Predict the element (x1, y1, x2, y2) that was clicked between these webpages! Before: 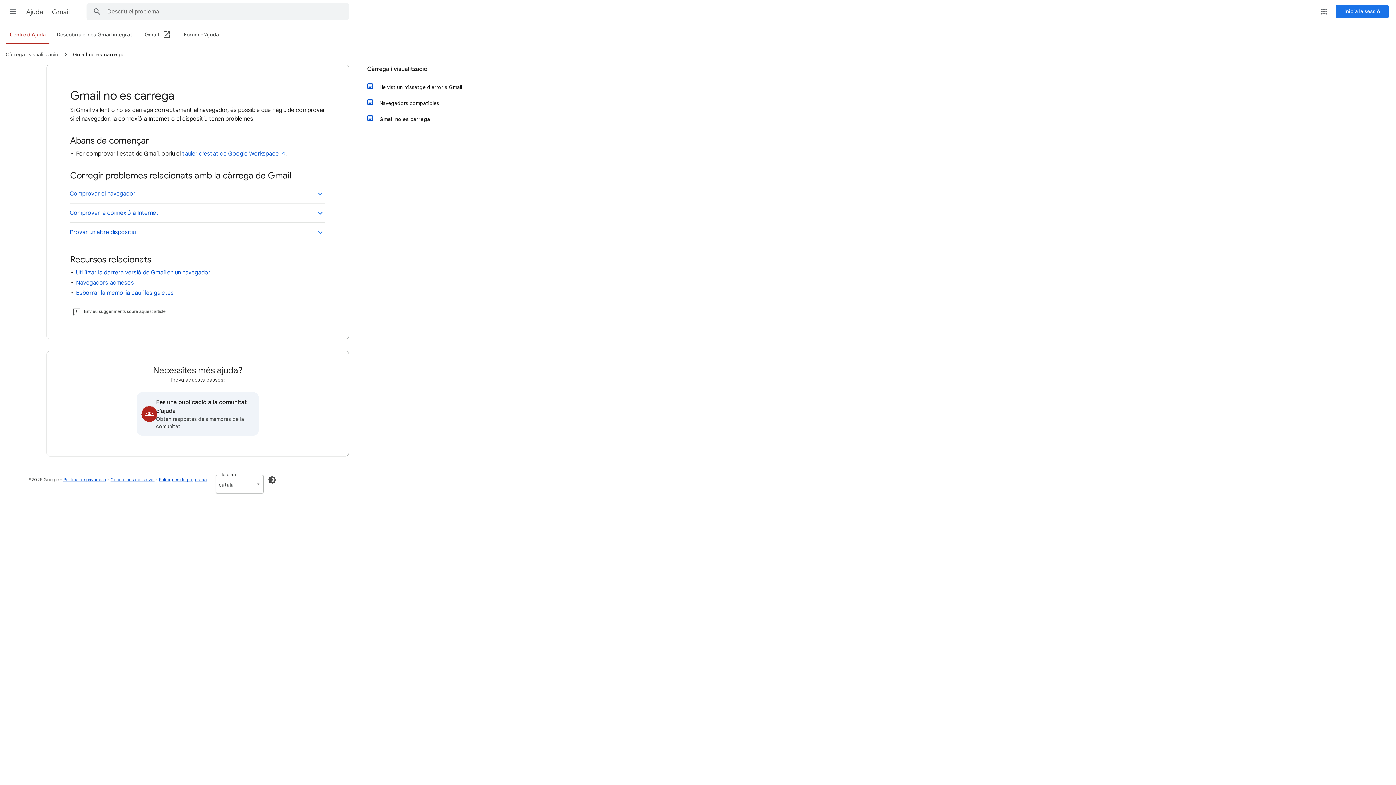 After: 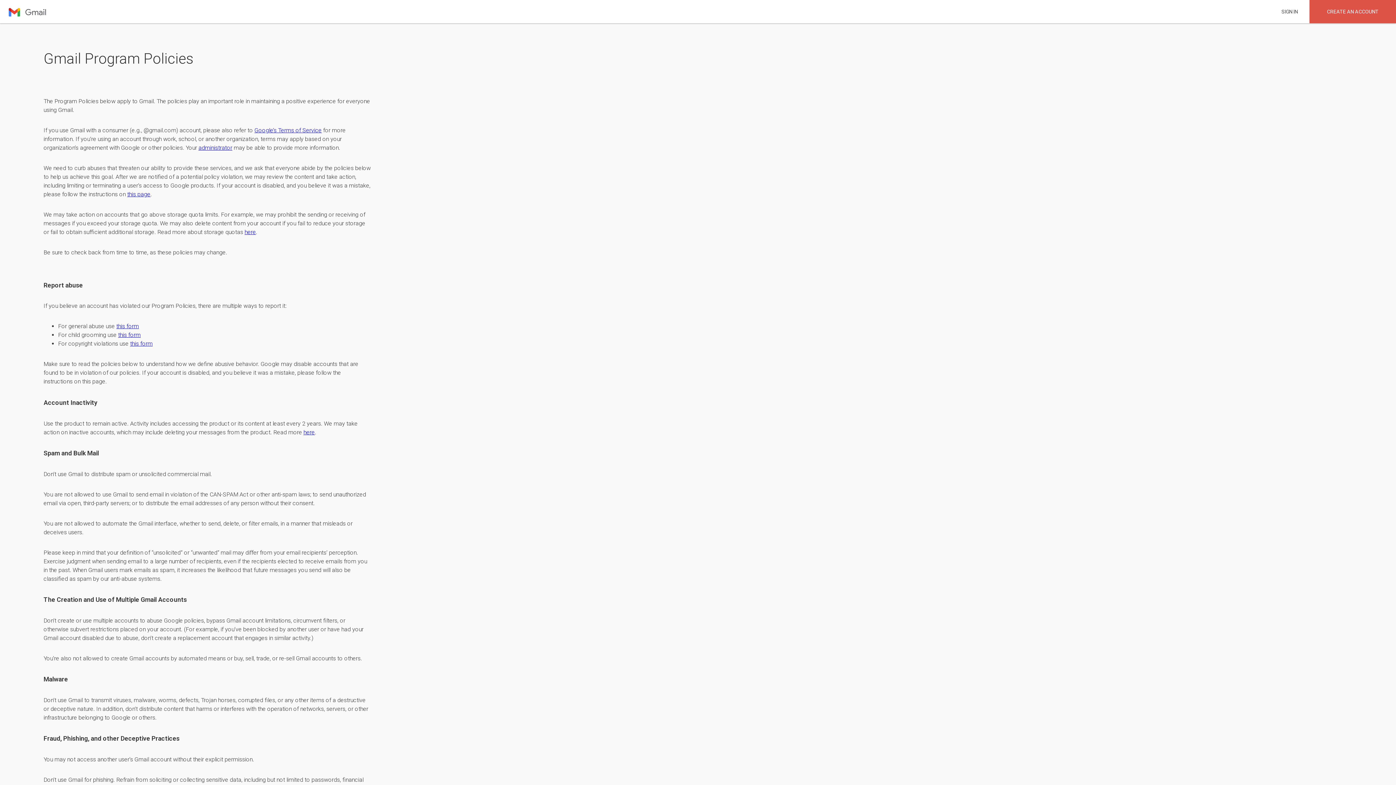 Action: bbox: (158, 477, 206, 482) label: Polítiques de programa